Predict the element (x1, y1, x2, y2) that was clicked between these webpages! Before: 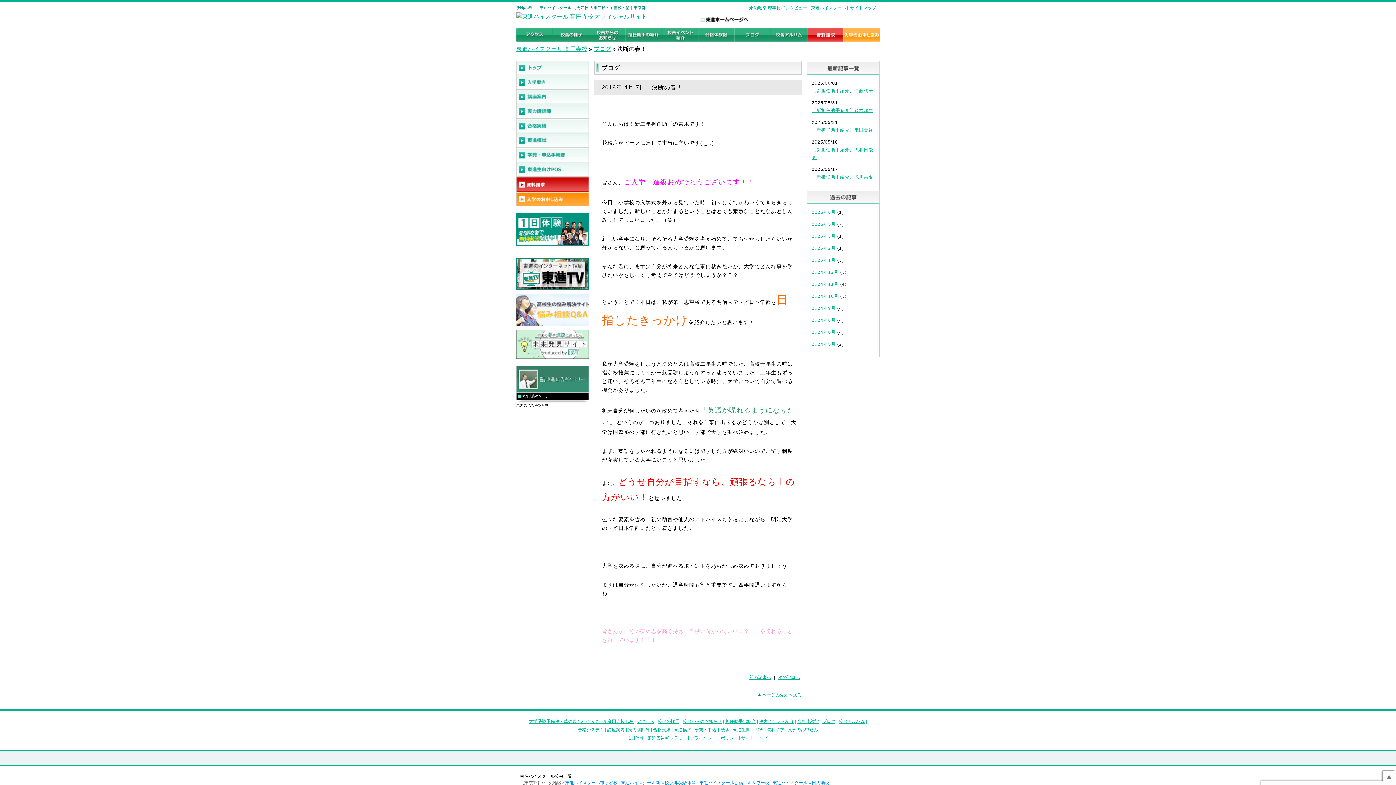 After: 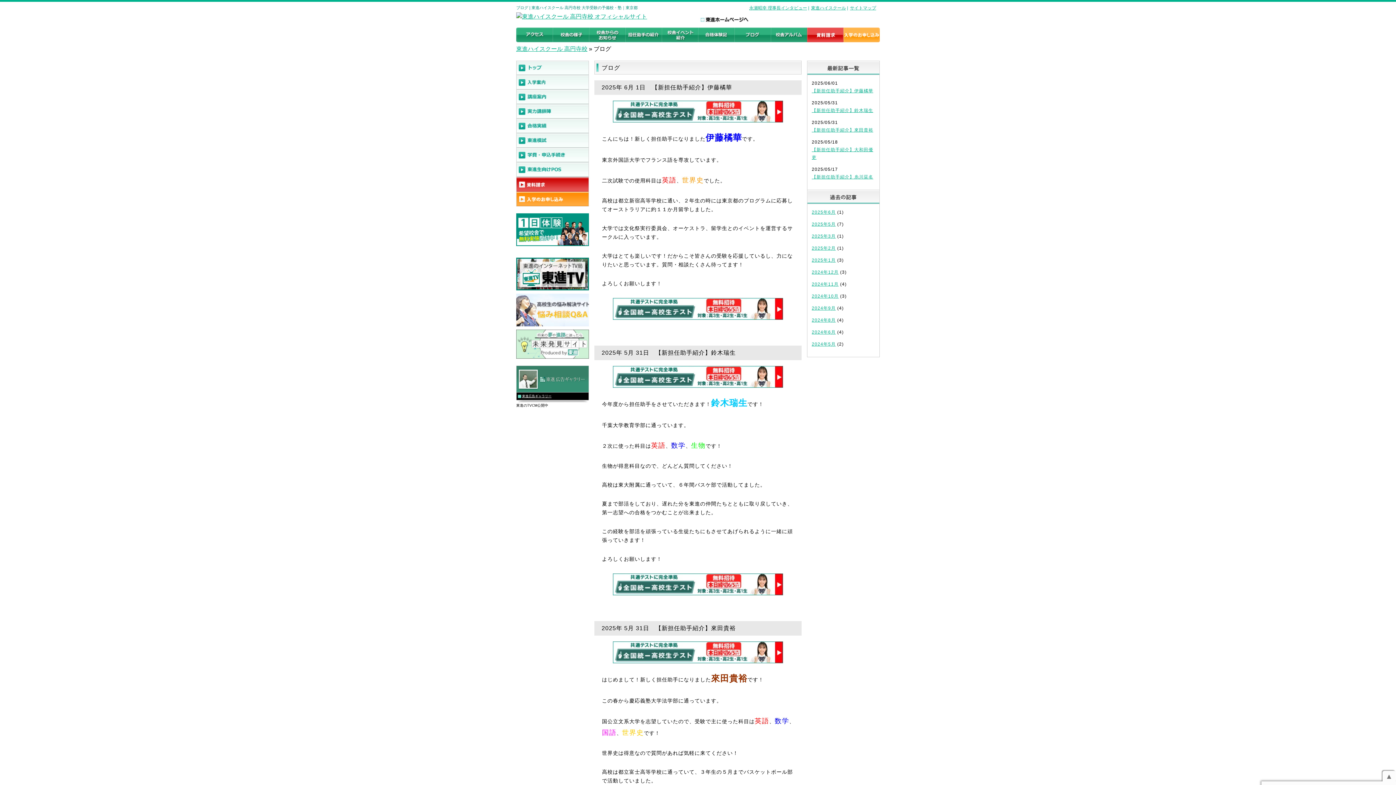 Action: bbox: (822, 719, 835, 724) label: ブログ